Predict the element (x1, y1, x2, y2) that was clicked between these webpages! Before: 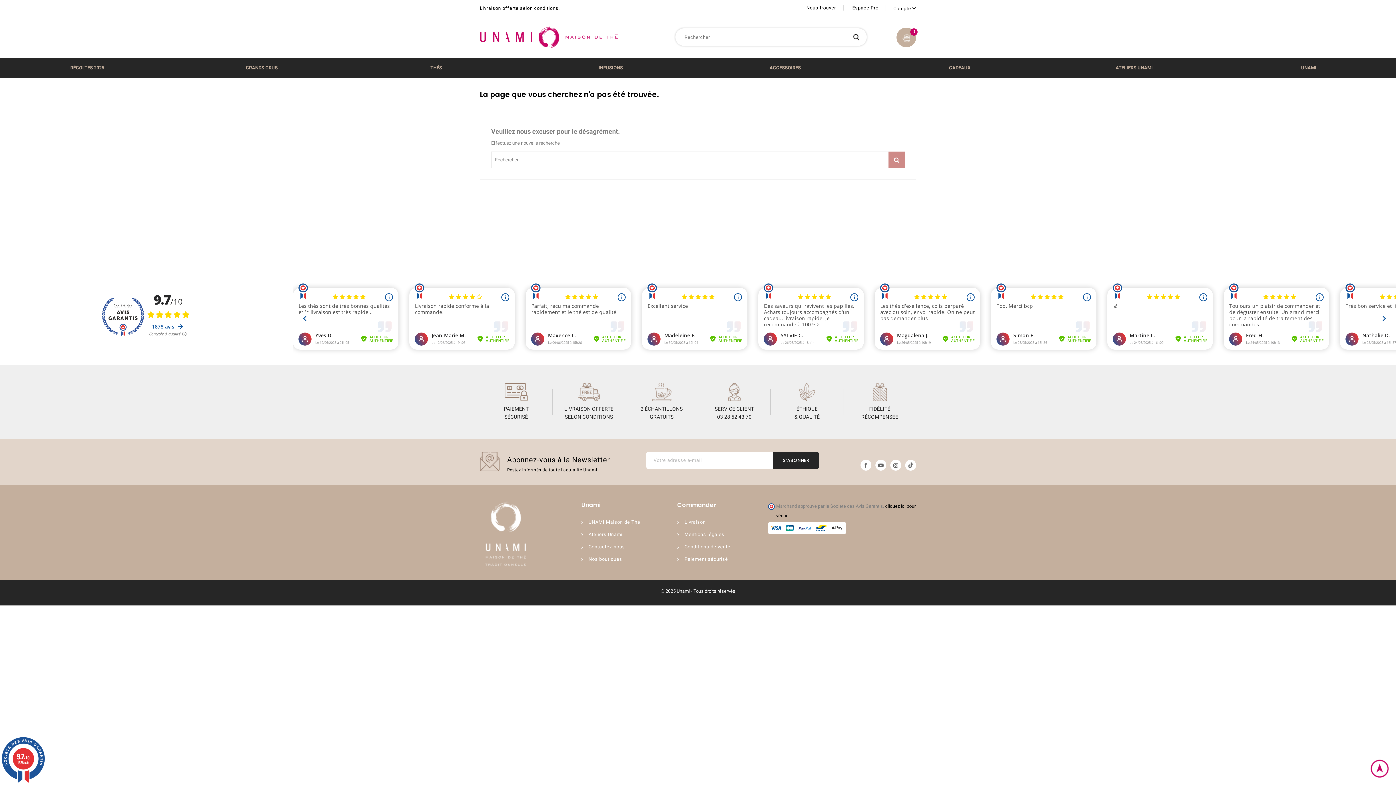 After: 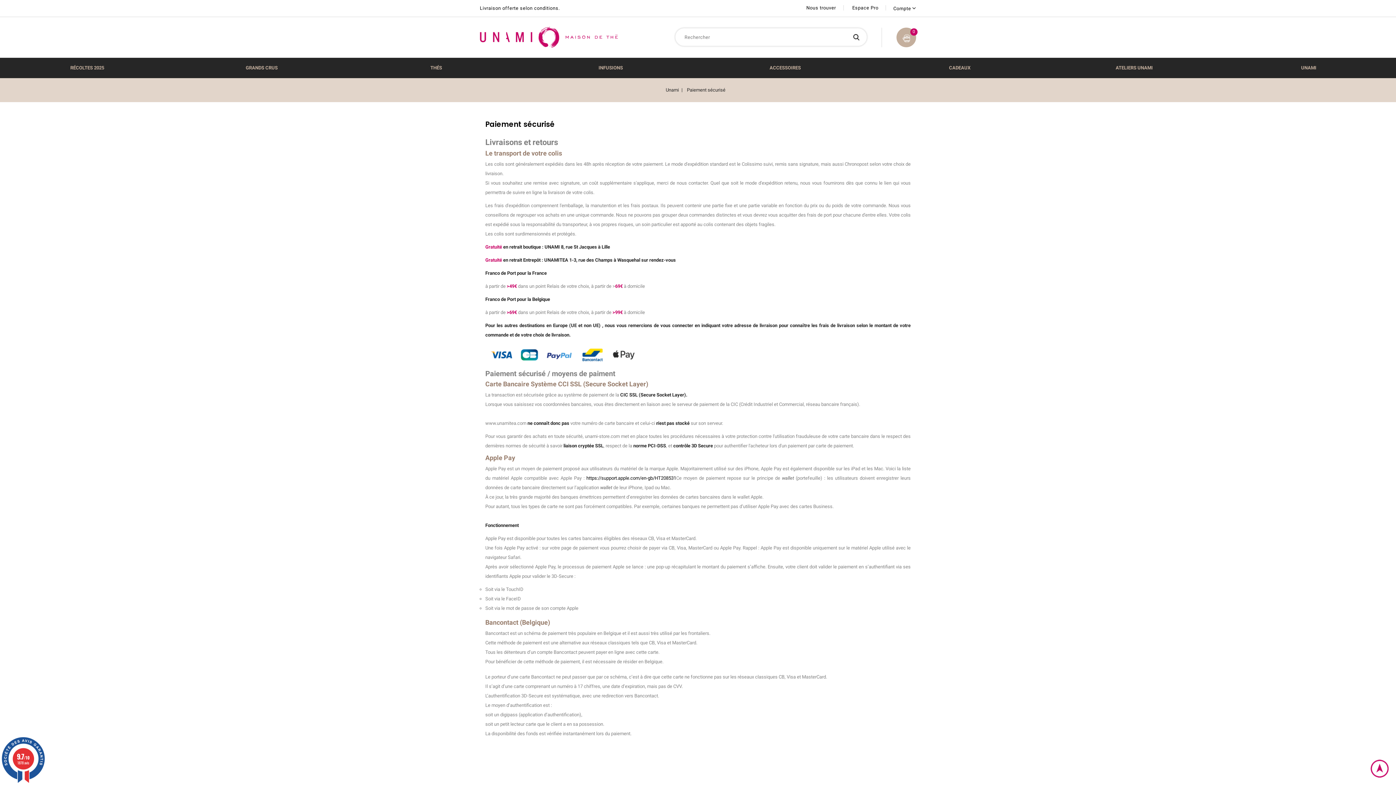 Action: bbox: (480, 5, 560, 10) label: Livraison offerte selon conditions.